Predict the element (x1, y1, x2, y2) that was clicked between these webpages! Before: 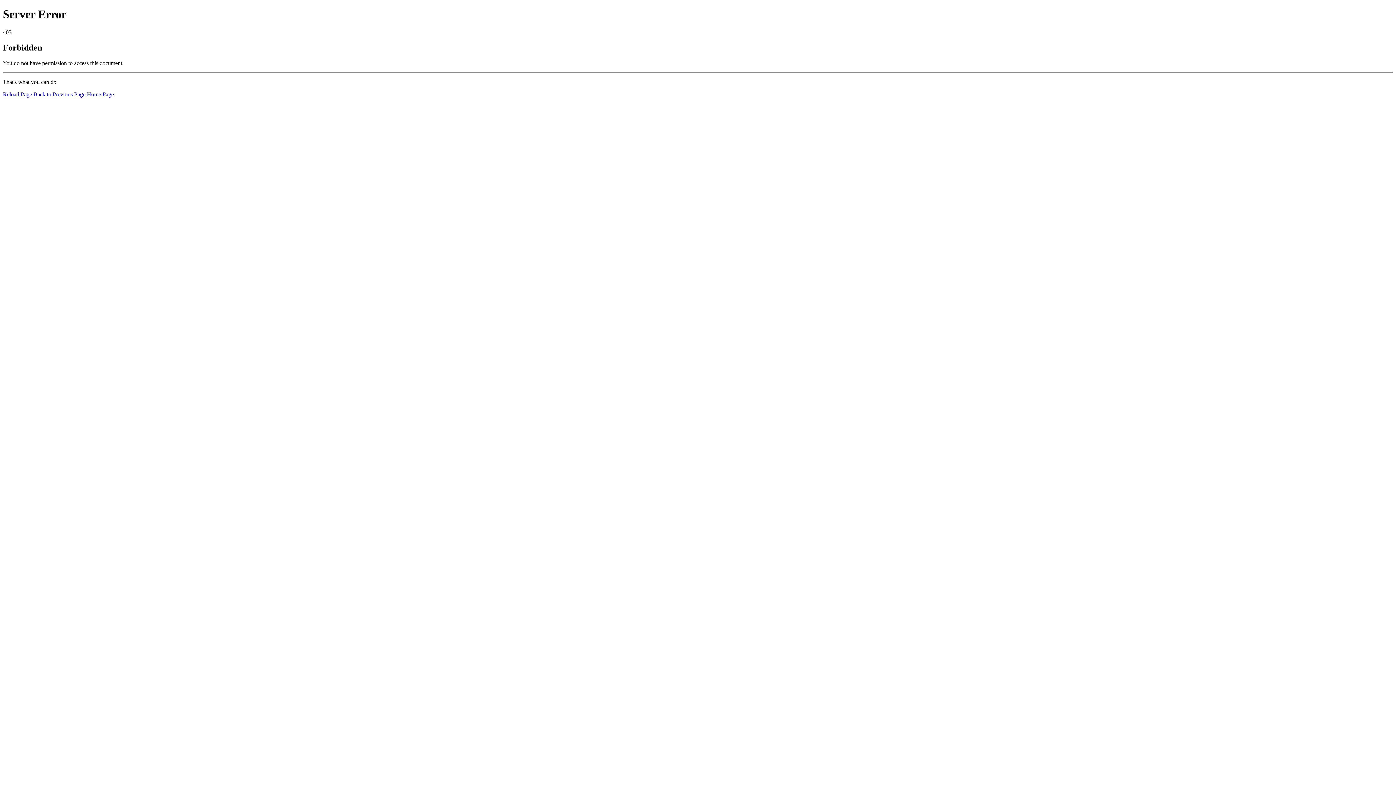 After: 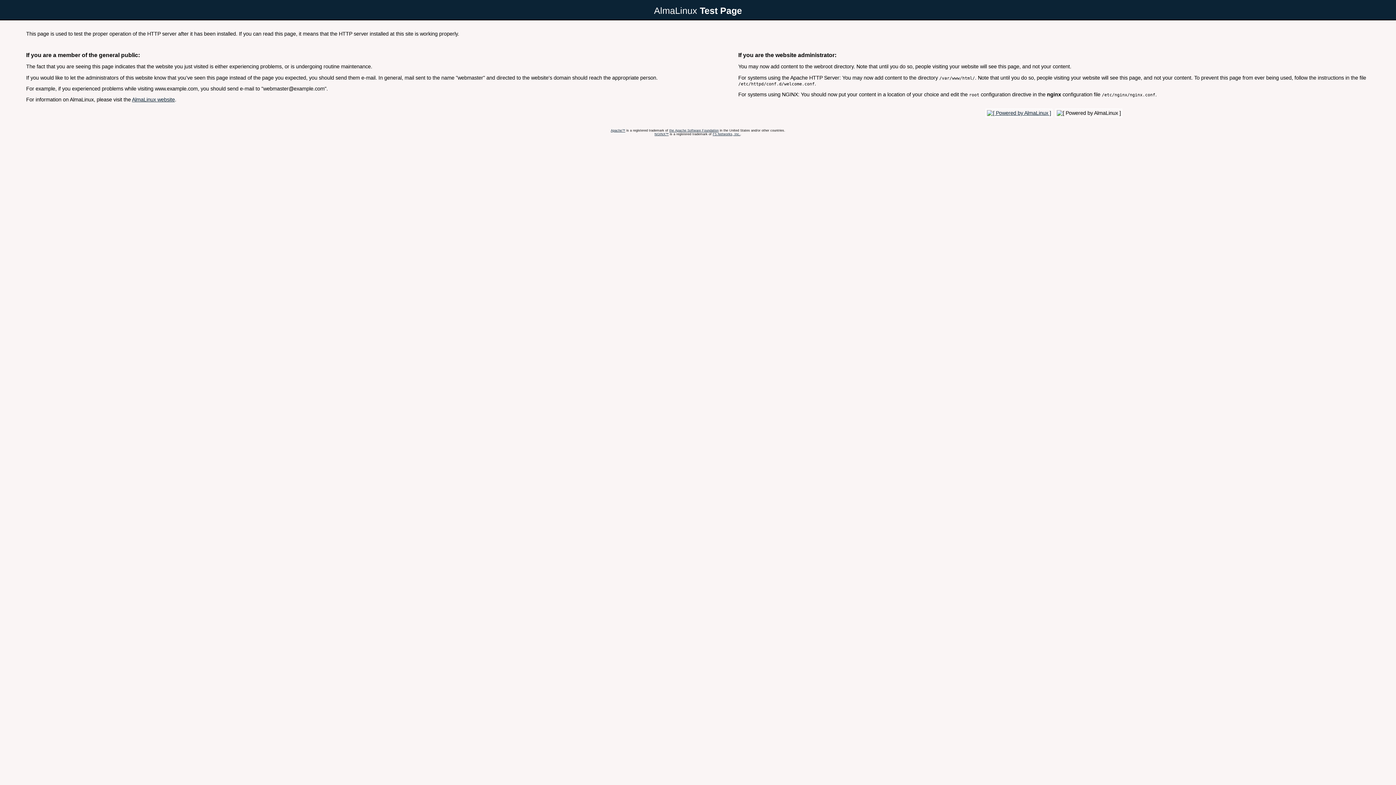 Action: bbox: (86, 91, 113, 97) label: Home Page